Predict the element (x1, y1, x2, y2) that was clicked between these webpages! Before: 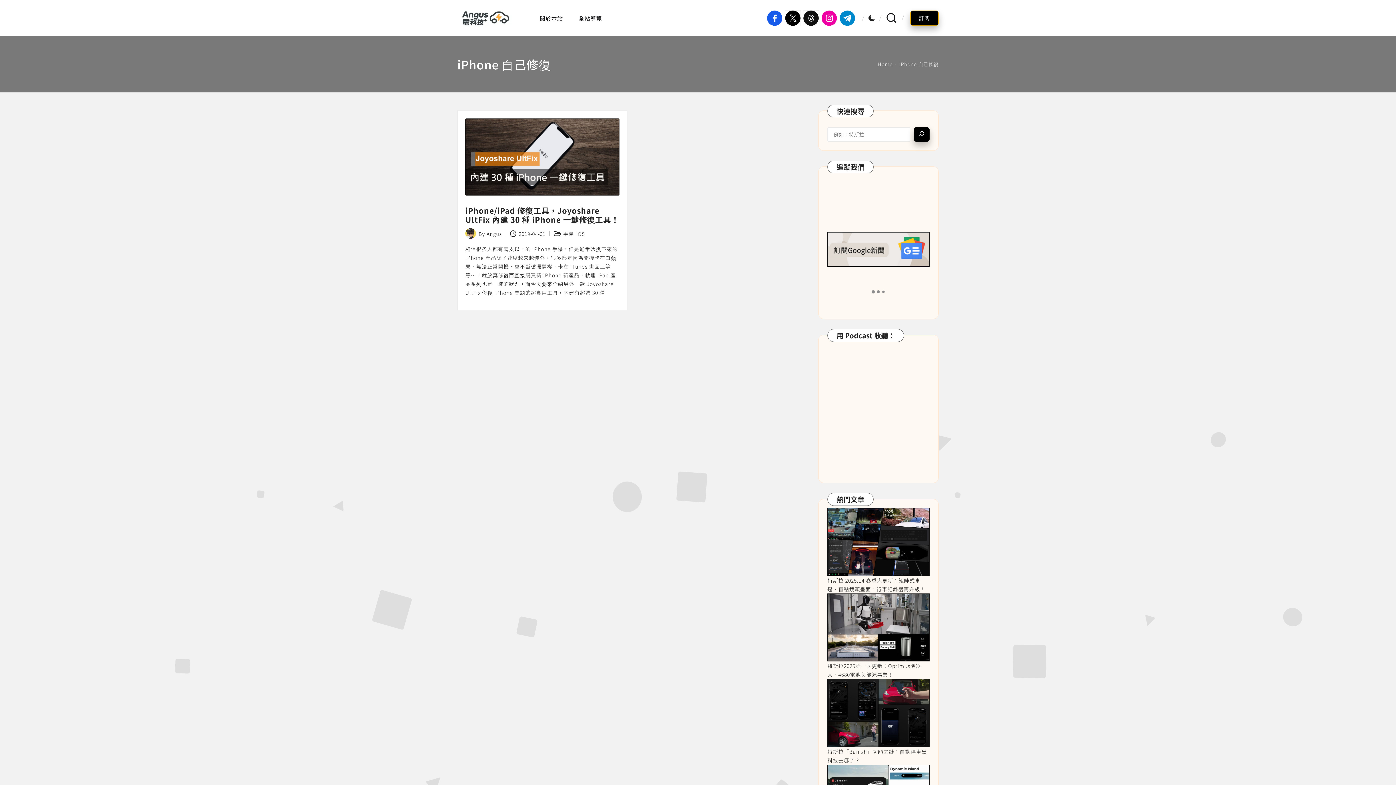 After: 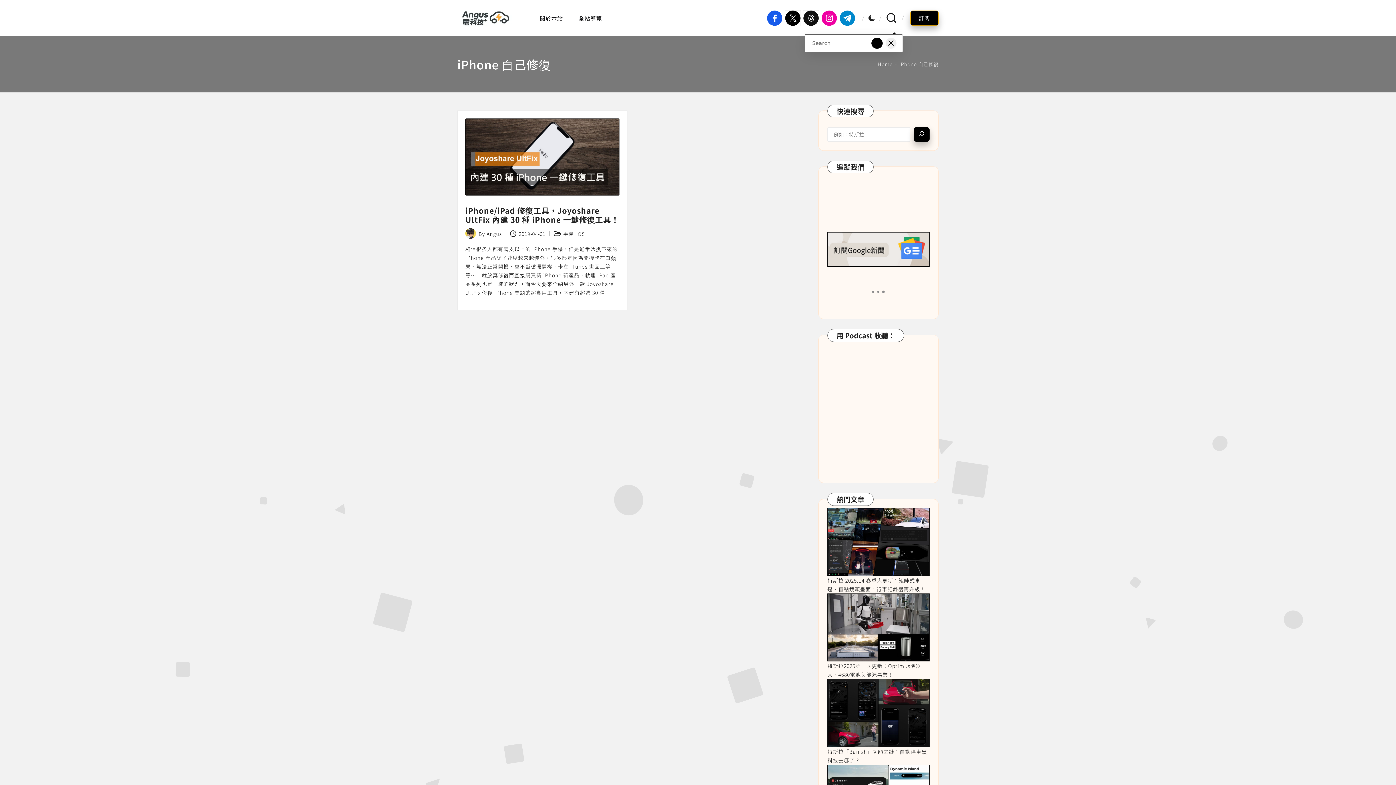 Action: bbox: (885, 12, 897, 23)